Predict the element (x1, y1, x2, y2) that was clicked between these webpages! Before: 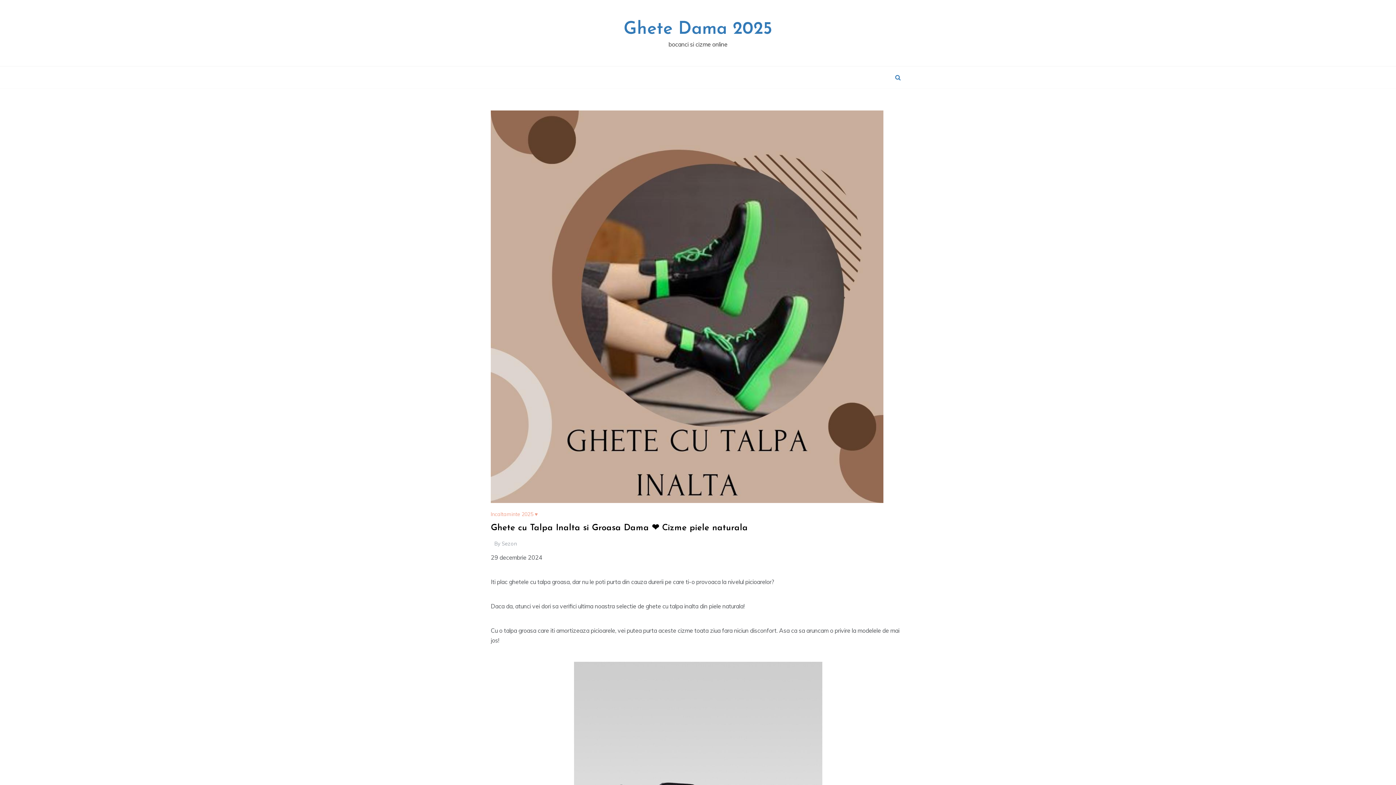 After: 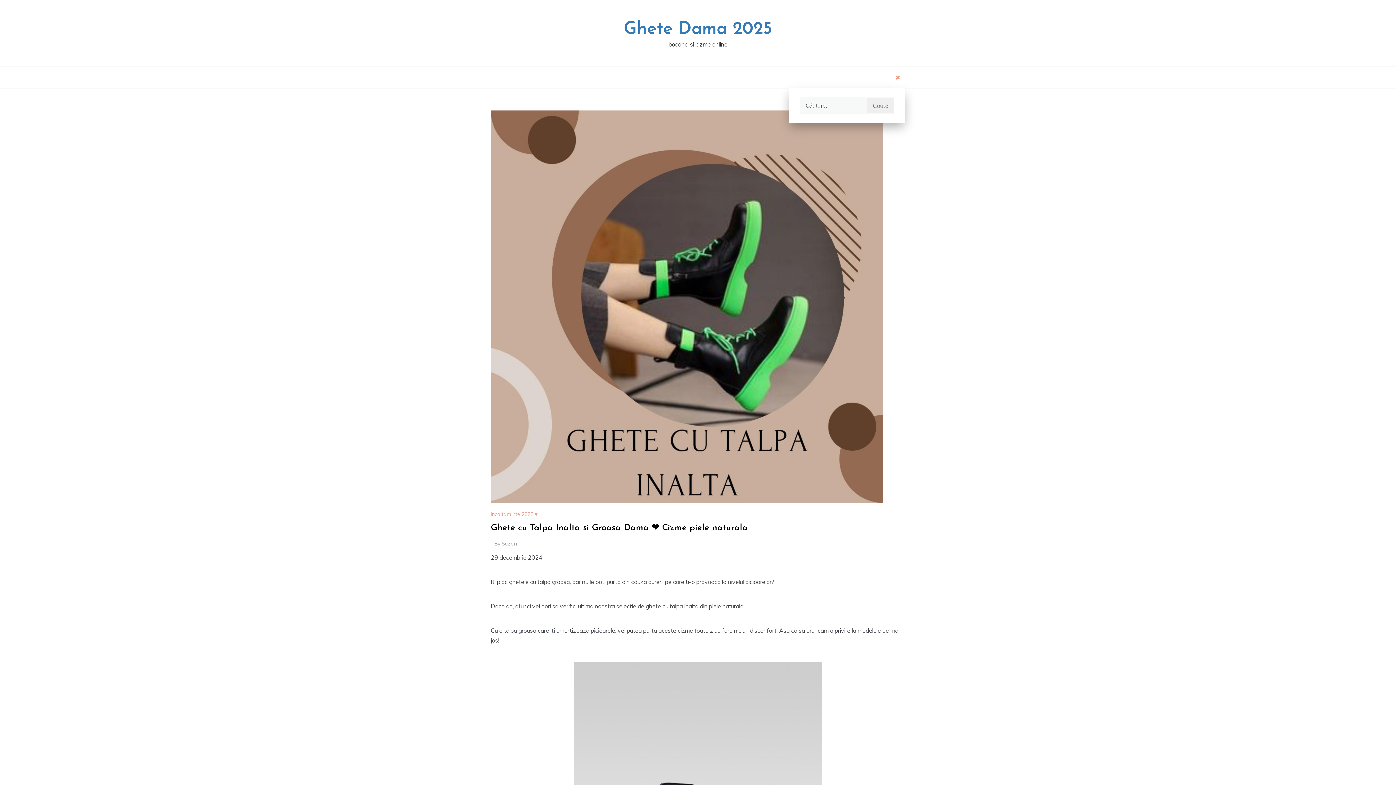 Action: bbox: (890, 66, 905, 88)